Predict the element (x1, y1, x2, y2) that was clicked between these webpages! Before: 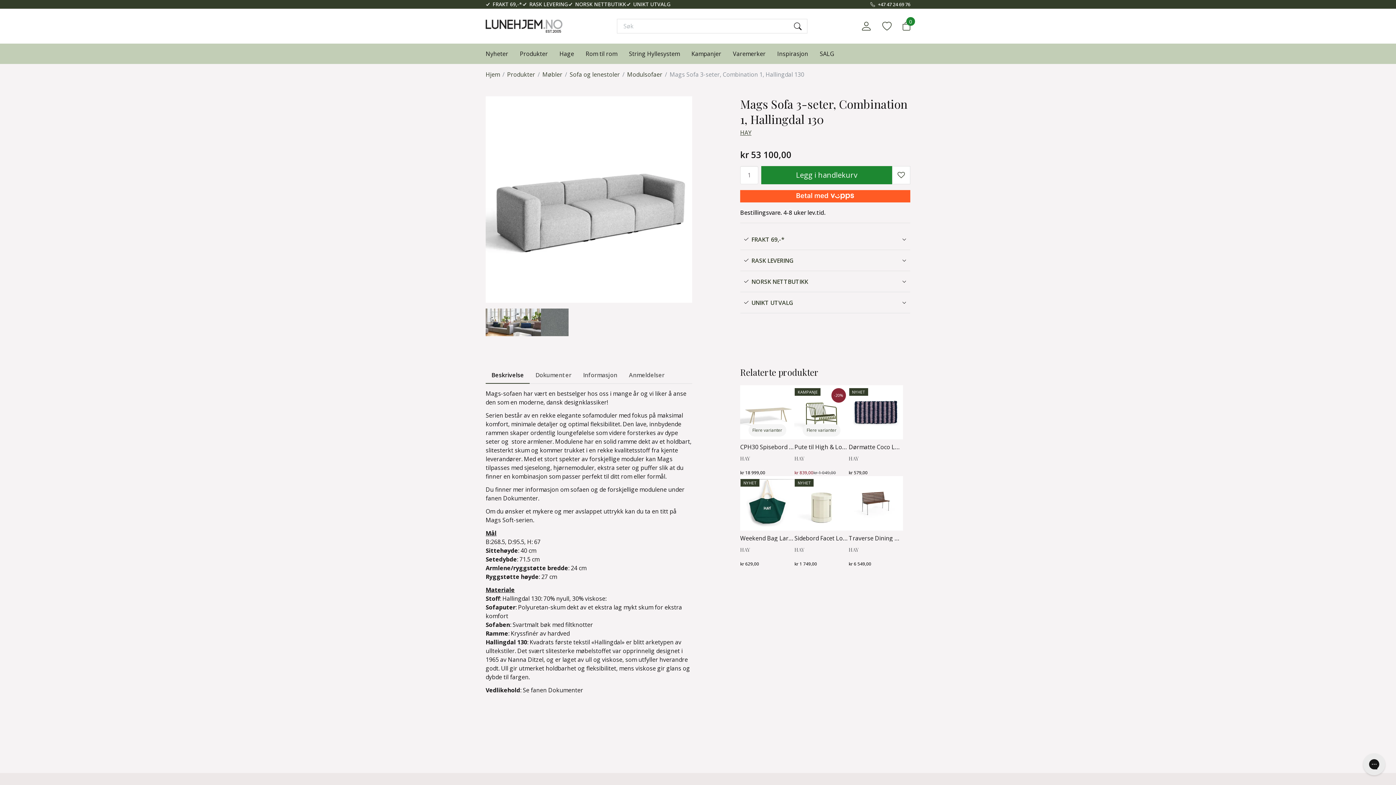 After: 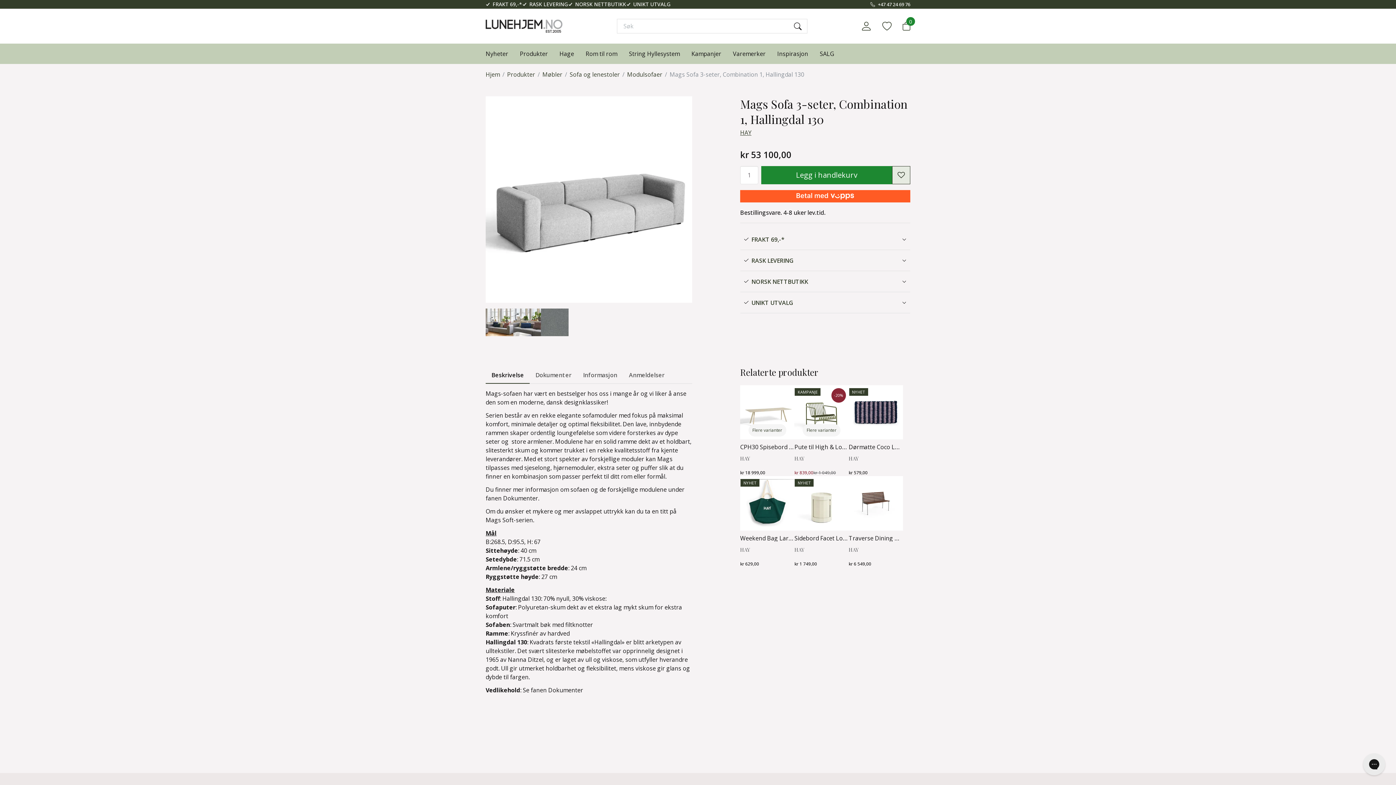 Action: bbox: (892, 166, 910, 184)